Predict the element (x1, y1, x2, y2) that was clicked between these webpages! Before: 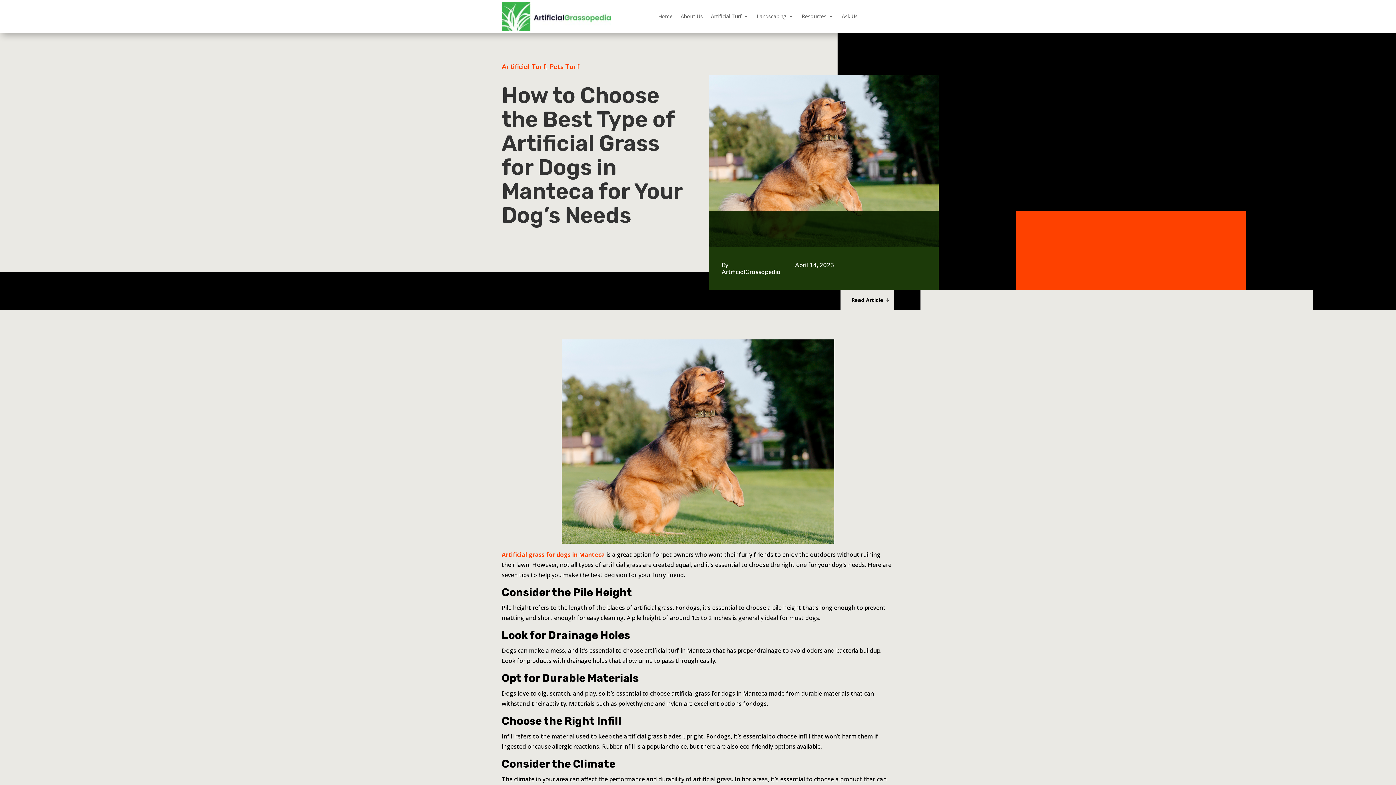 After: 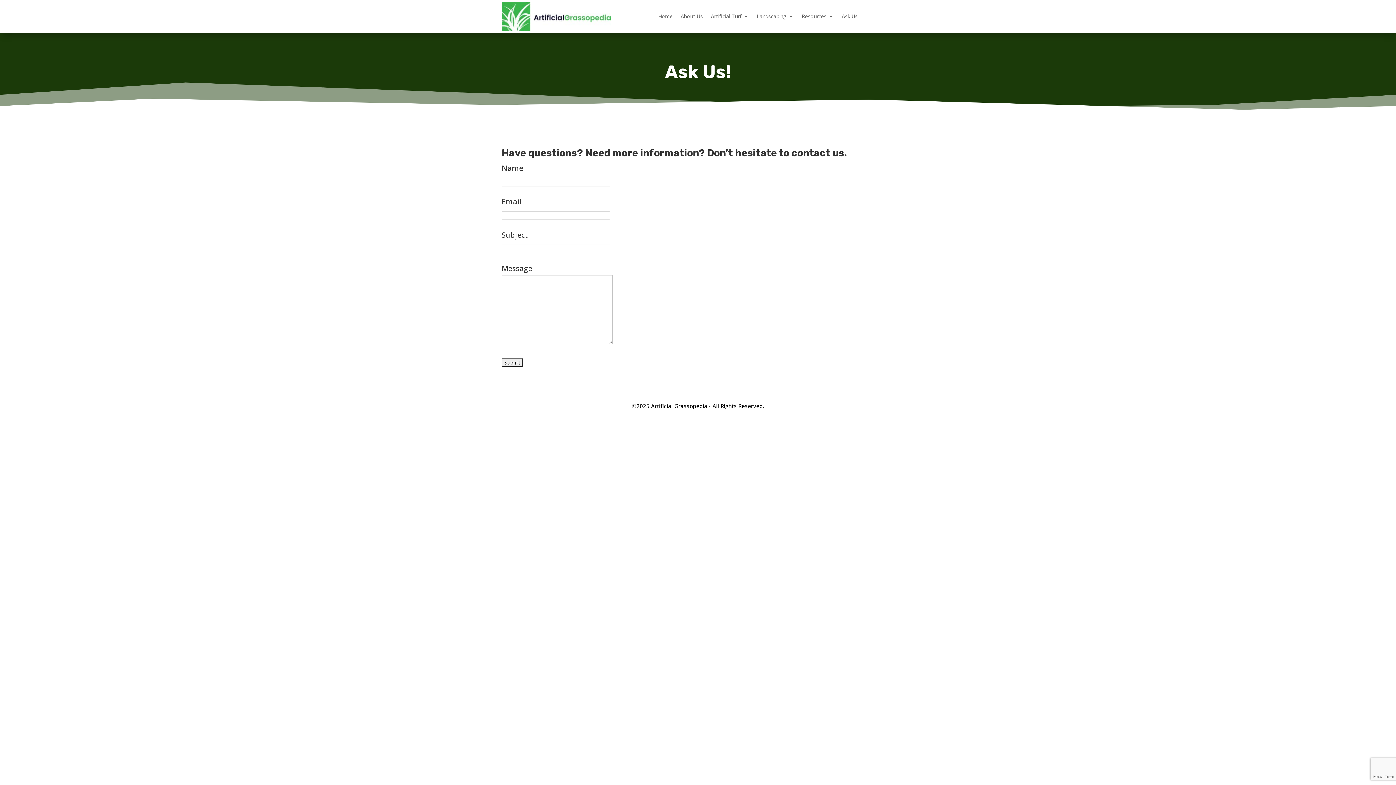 Action: label: Ask Us bbox: (842, 1, 858, 30)